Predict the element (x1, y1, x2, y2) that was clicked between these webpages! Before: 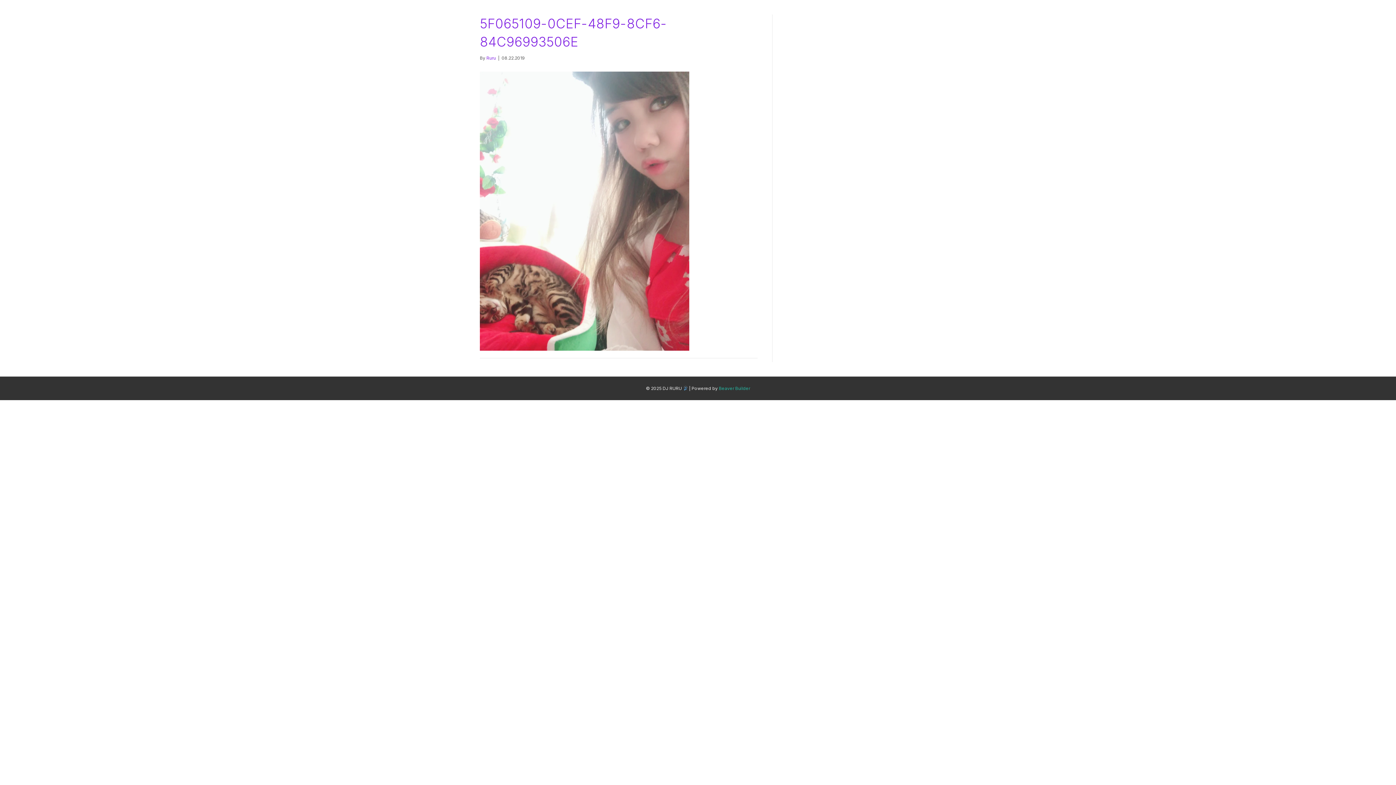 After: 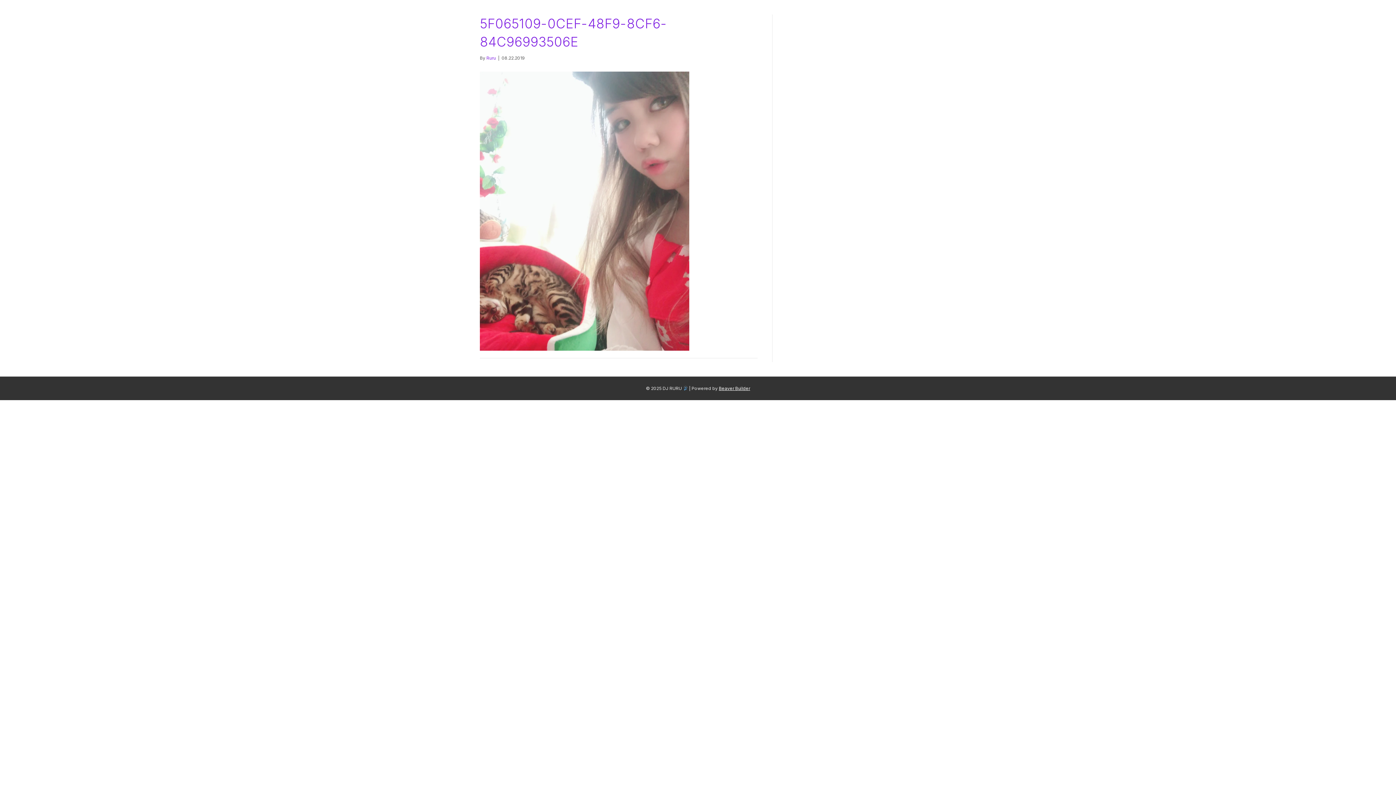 Action: label: Beaver Builder bbox: (719, 385, 750, 391)